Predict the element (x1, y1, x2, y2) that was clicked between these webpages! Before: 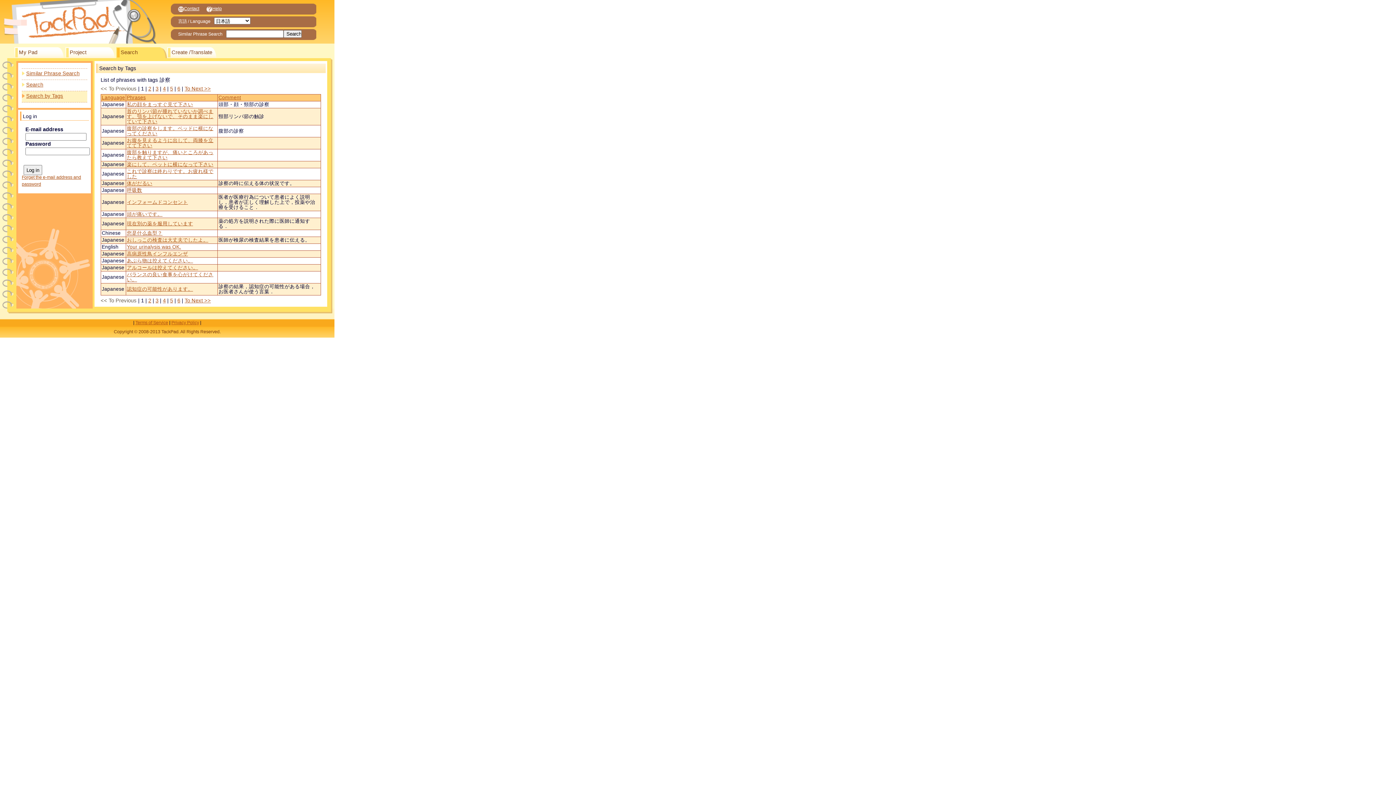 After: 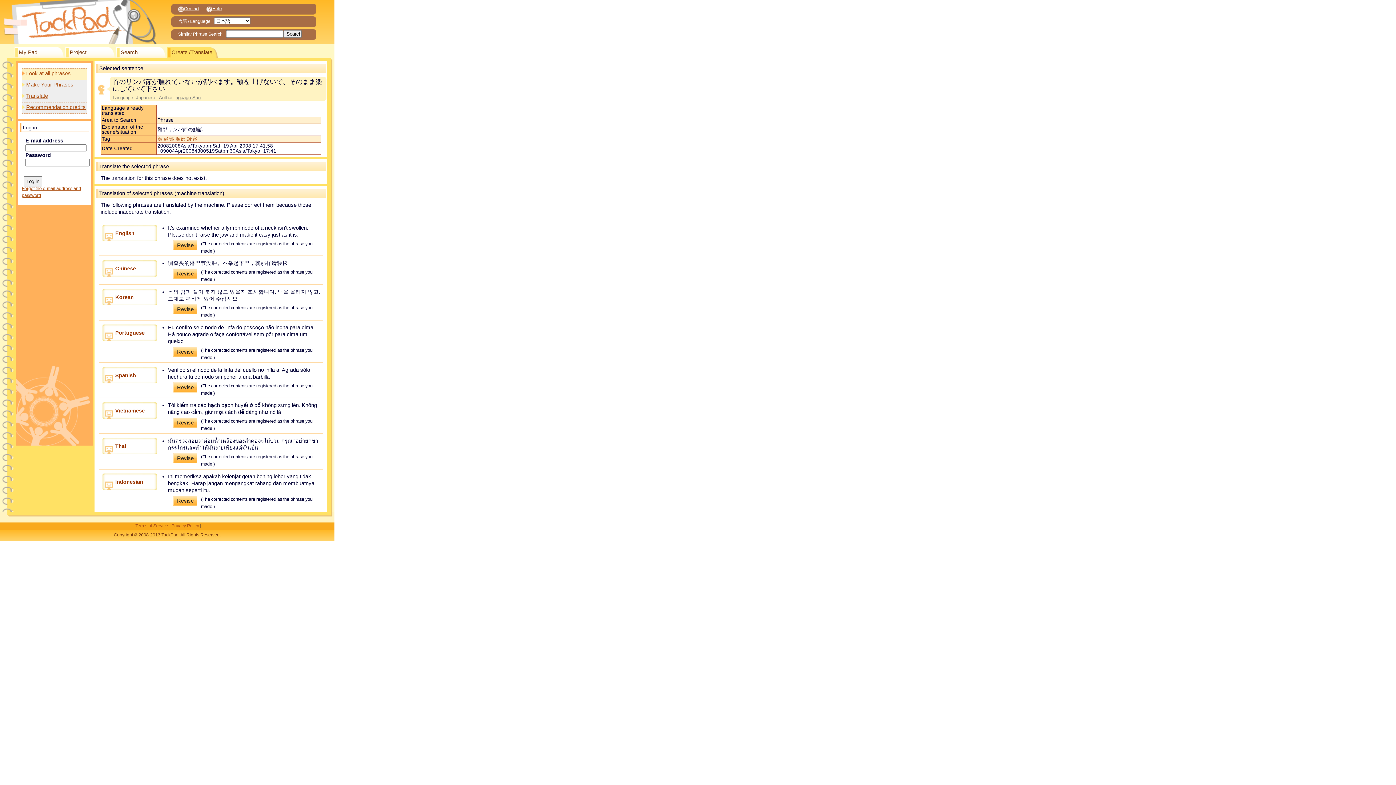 Action: bbox: (126, 108, 213, 124) label: 首のリンパ節が腫れていないか調べます。顎を上げないで、そのまま楽にしていて下さい